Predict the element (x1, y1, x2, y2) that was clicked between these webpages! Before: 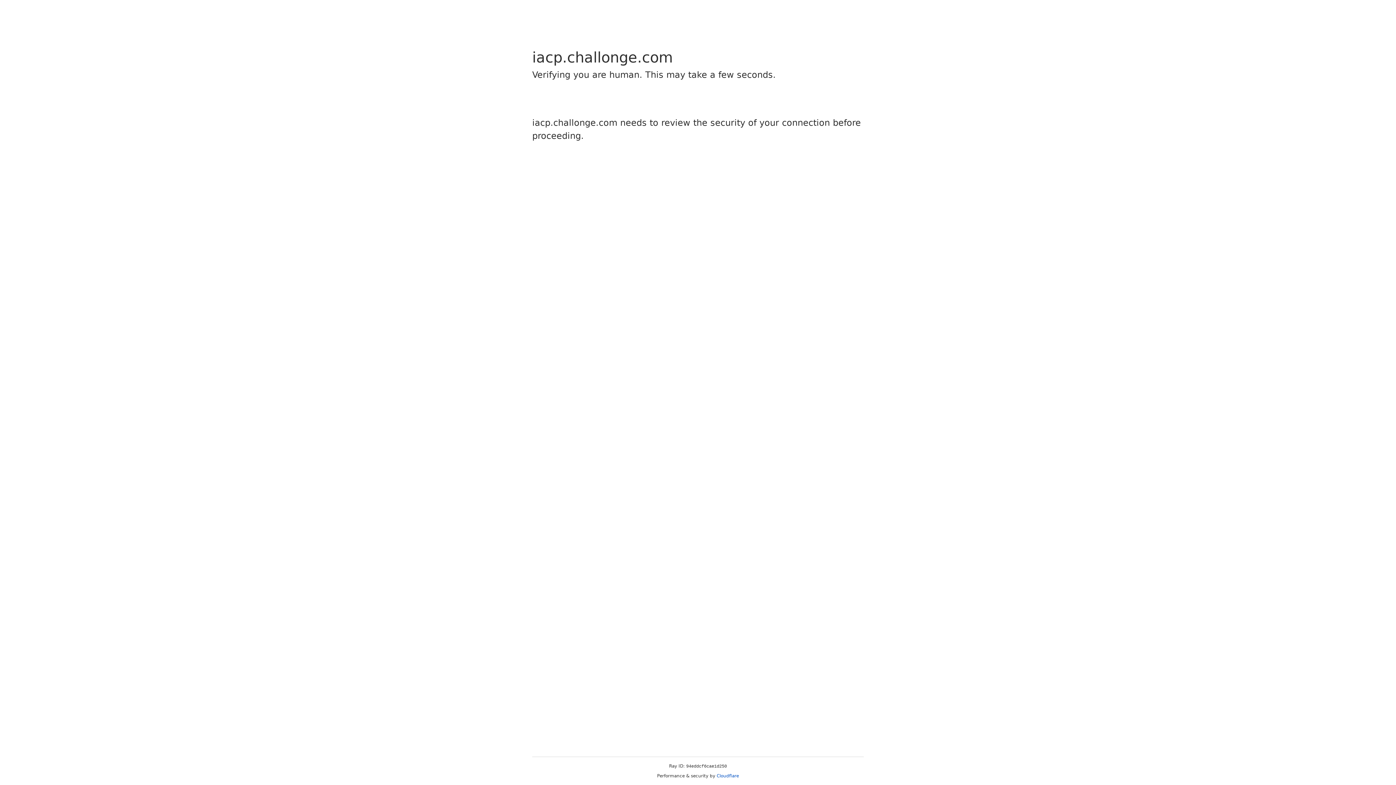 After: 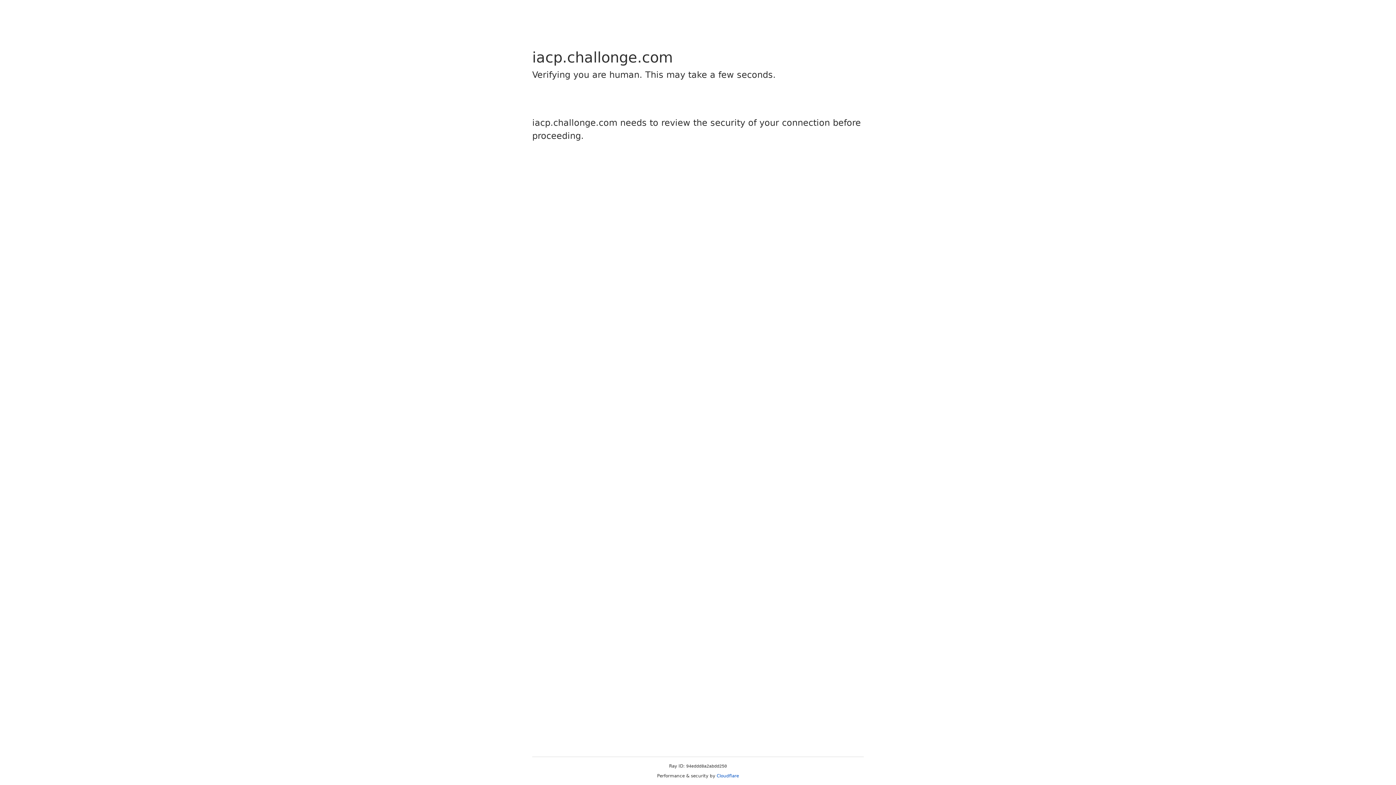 Action: bbox: (716, 773, 739, 778) label: Cloudflare